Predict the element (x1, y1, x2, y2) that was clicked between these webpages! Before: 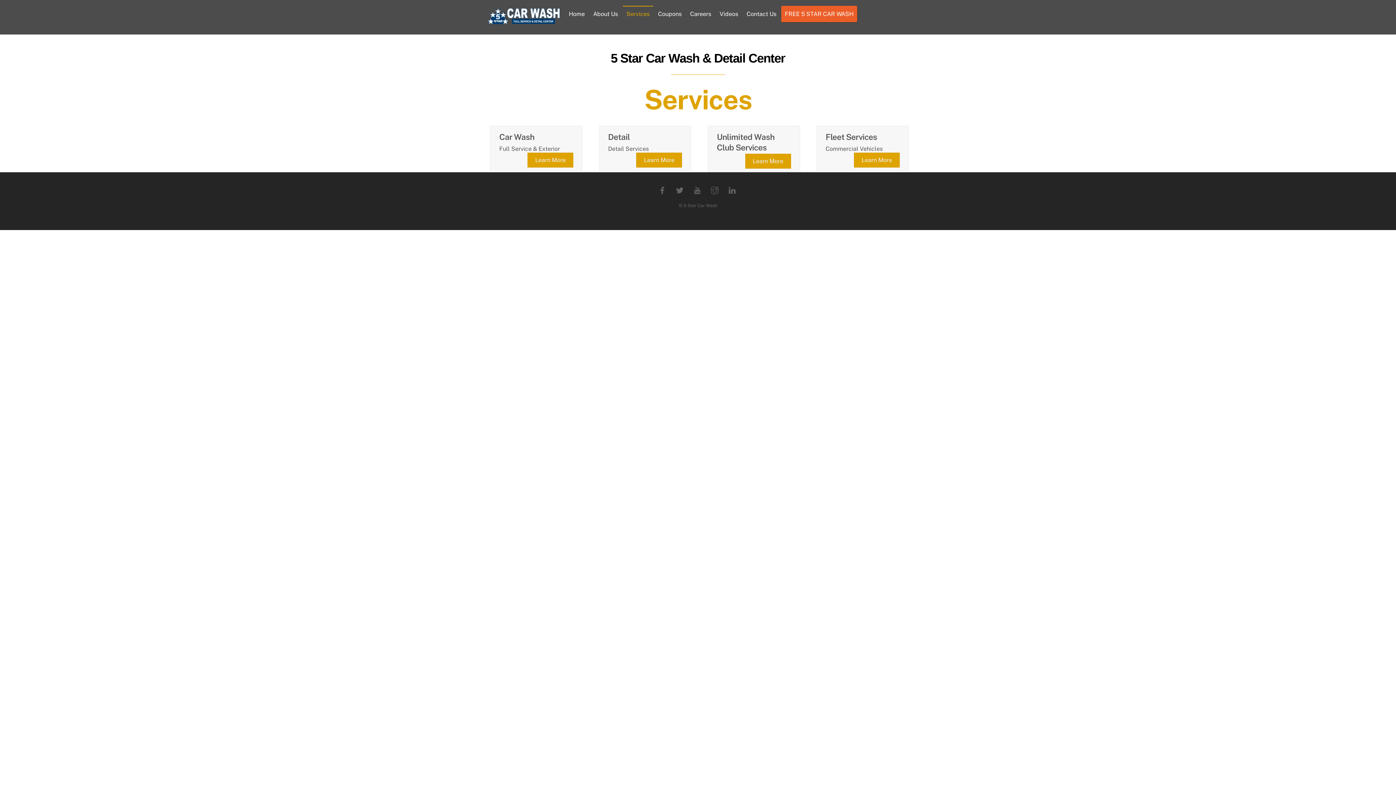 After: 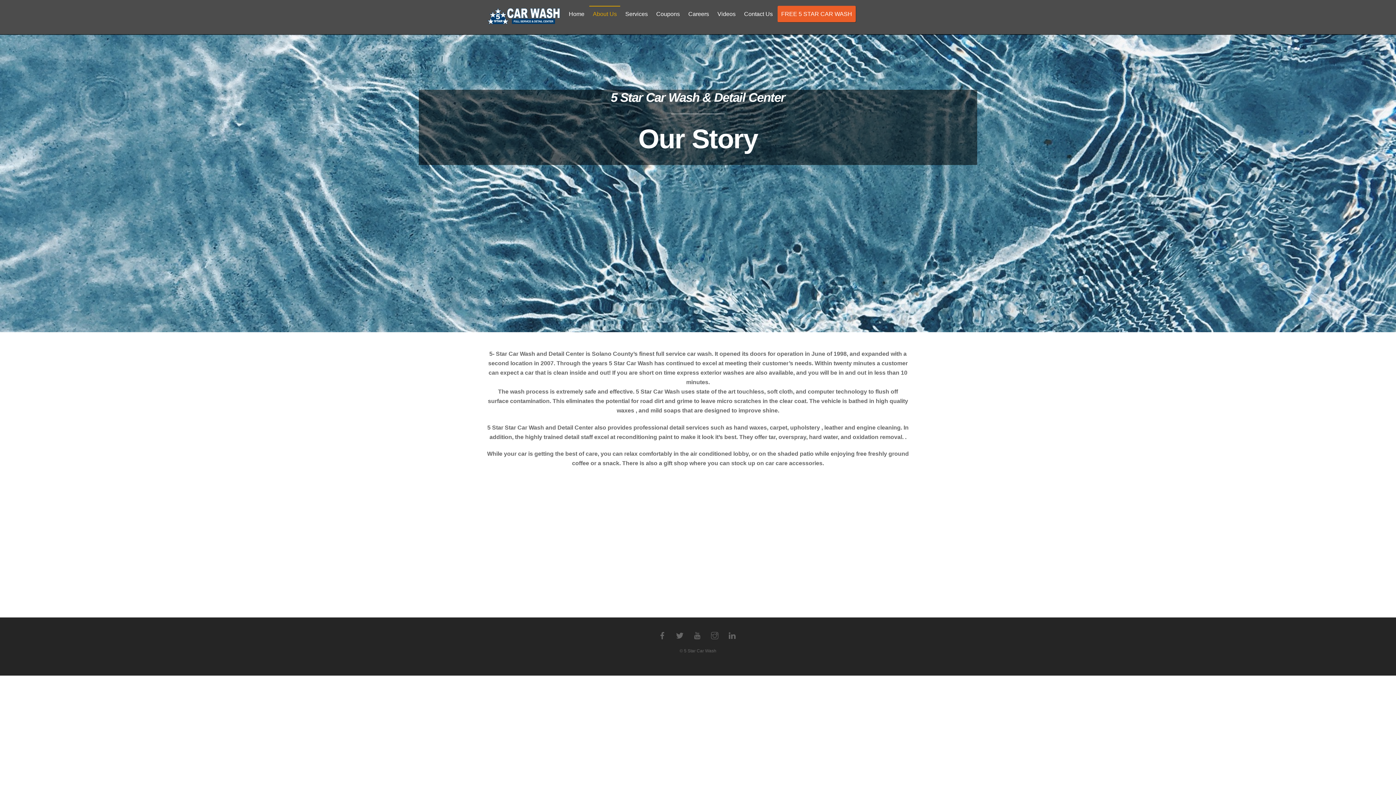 Action: bbox: (589, 5, 621, 22) label: About Us